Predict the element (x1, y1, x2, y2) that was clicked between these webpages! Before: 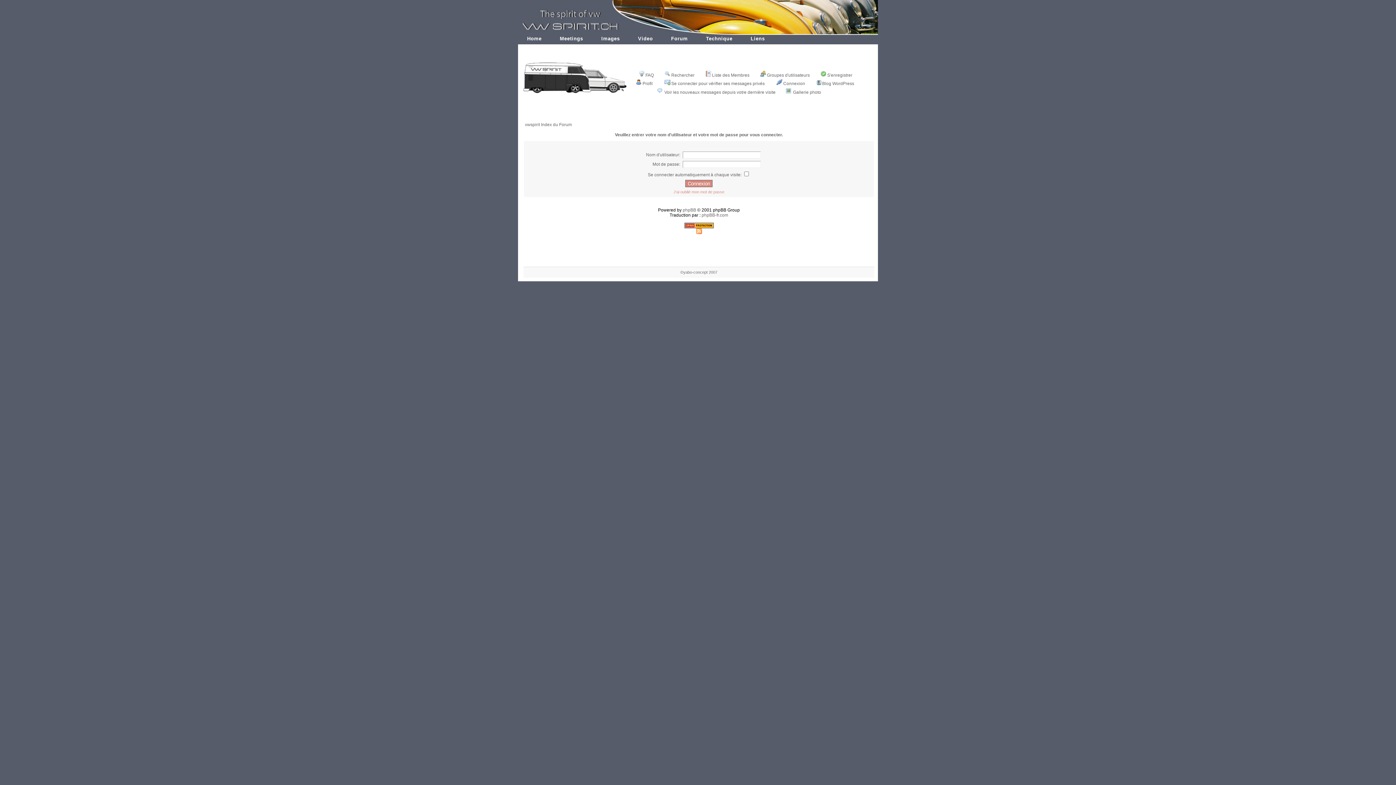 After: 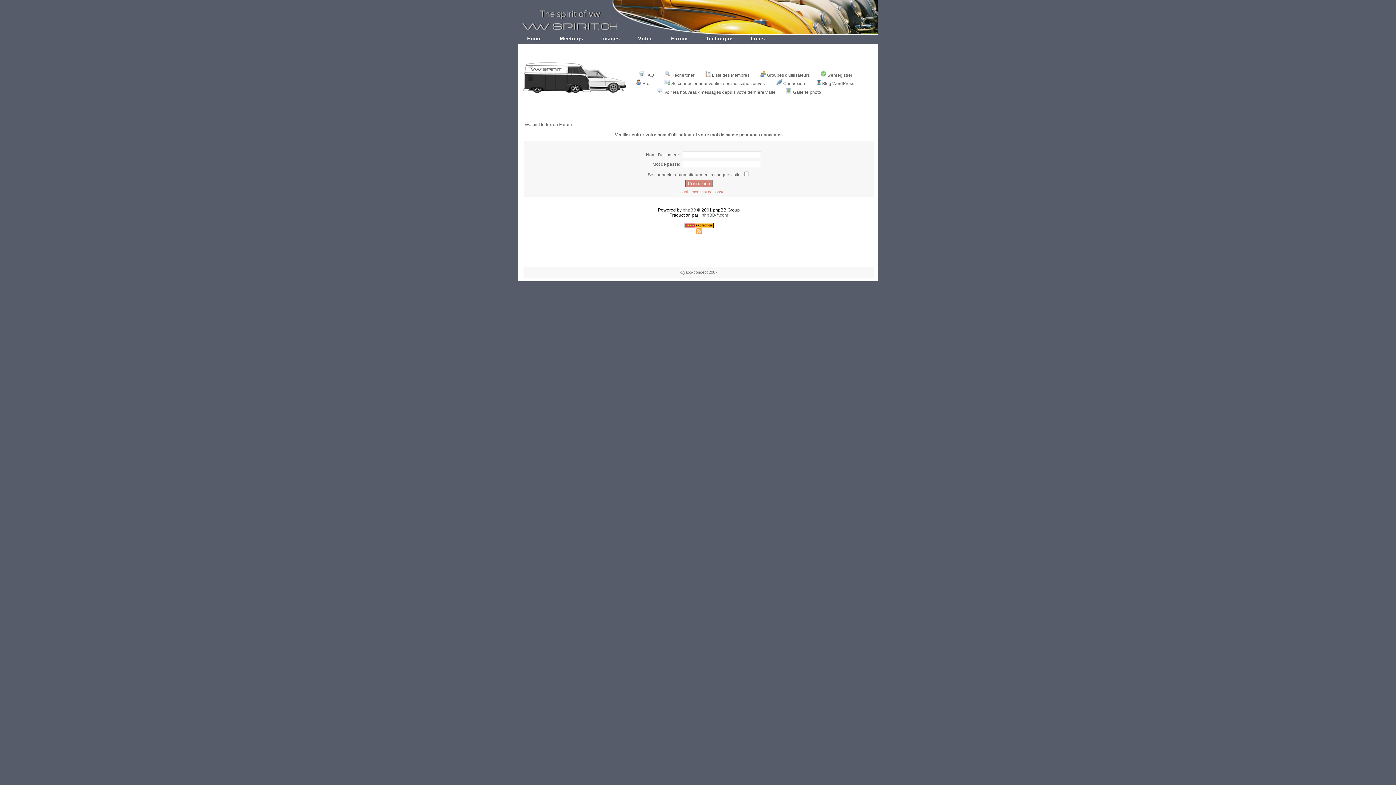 Action: bbox: (682, 207, 696, 212) label: phpBB